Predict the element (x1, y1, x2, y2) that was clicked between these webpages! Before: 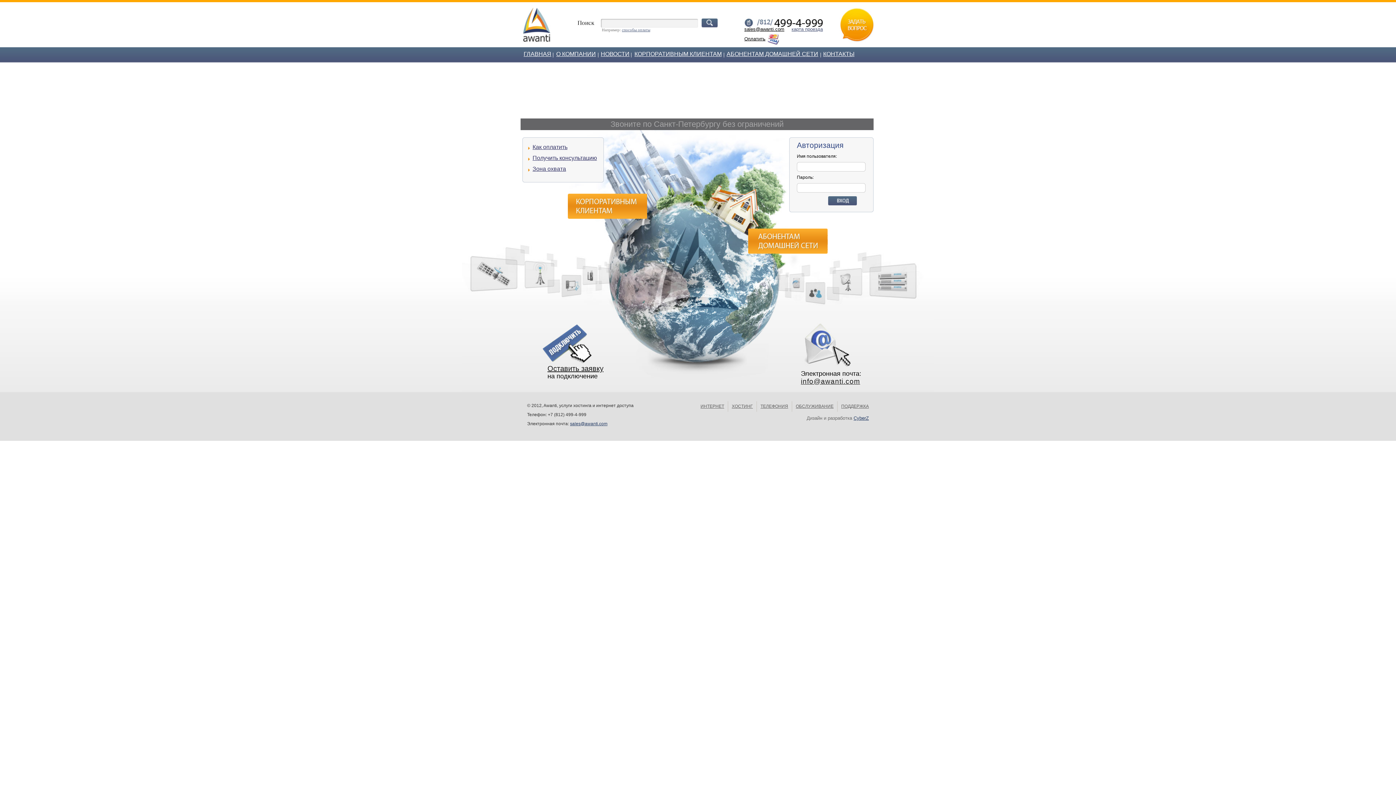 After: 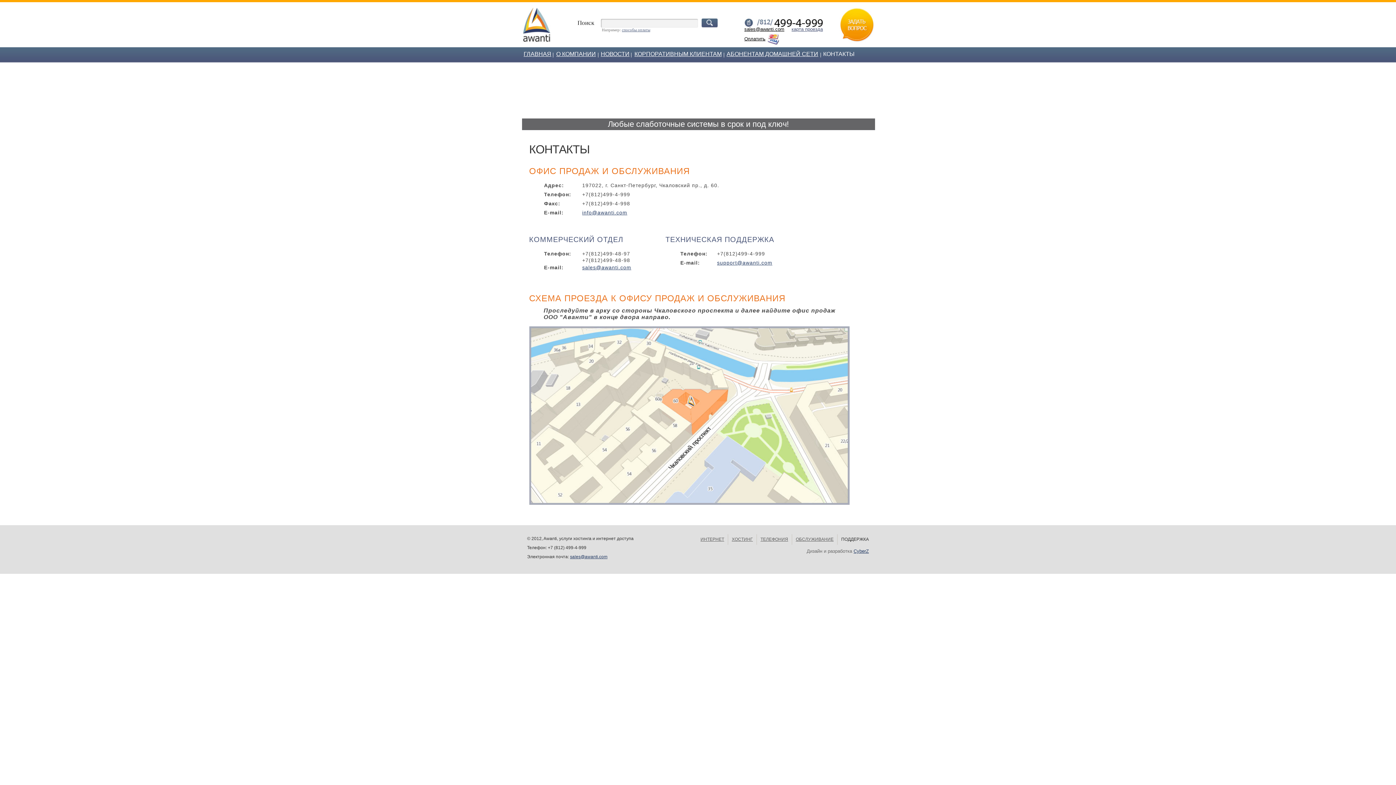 Action: bbox: (823, 50, 854, 57) label: КОНТАКТЫ